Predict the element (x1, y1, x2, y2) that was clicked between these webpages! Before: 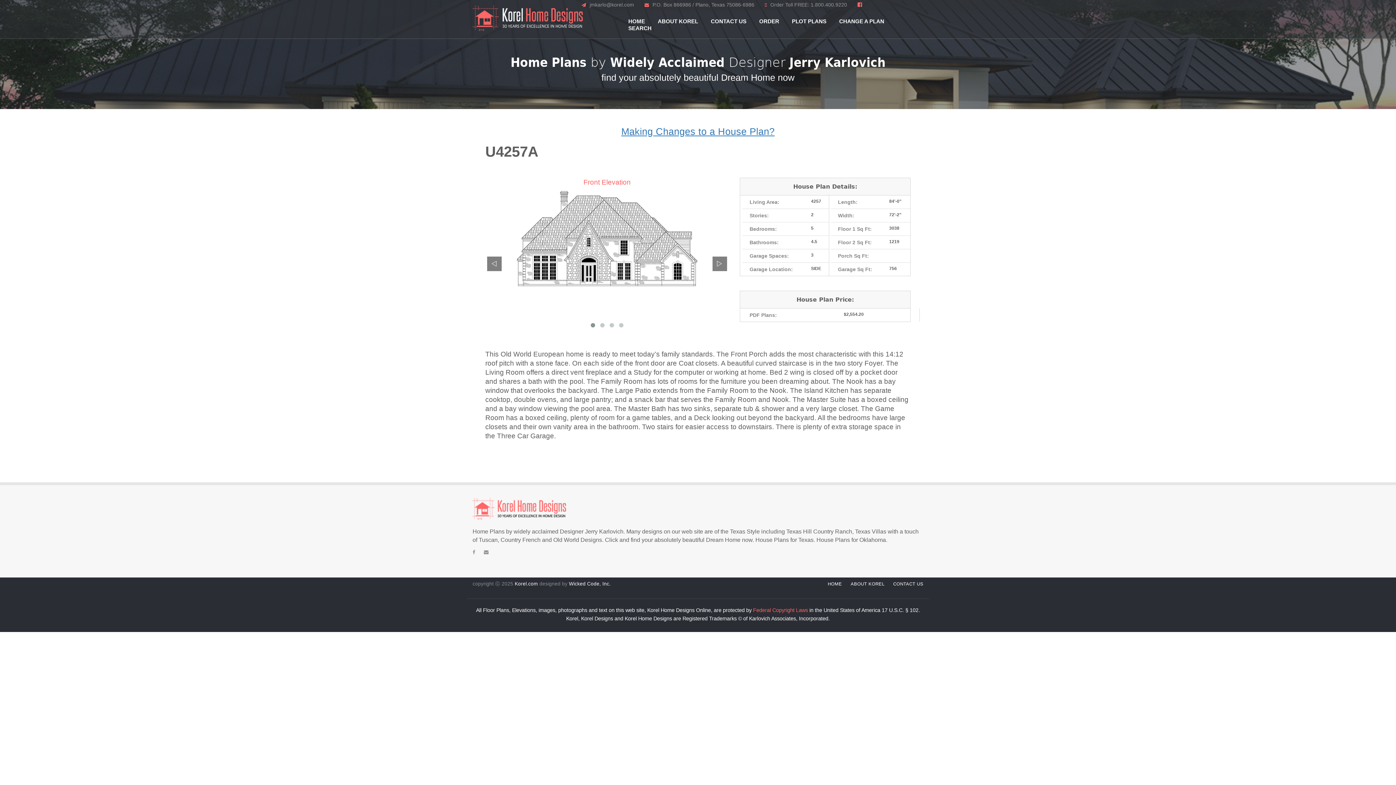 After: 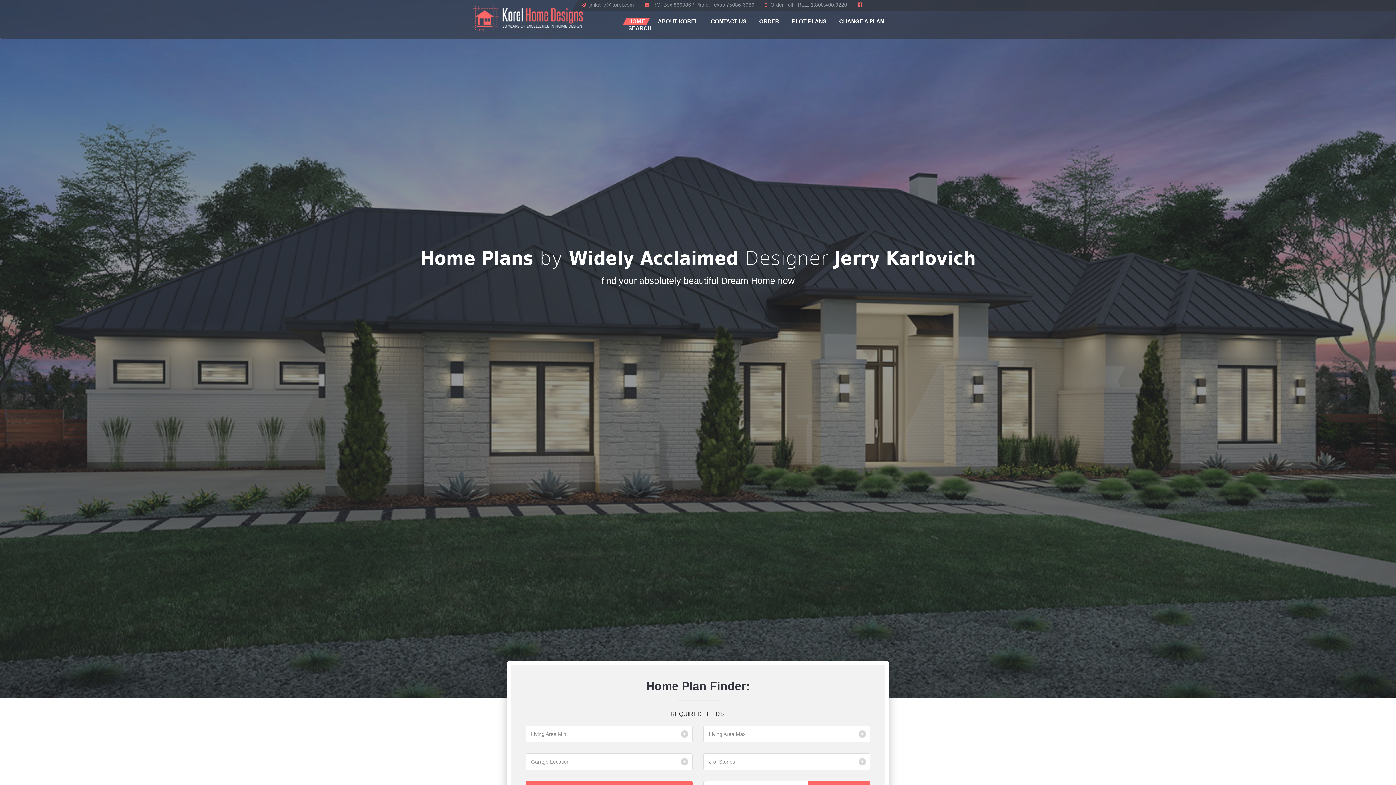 Action: bbox: (472, 14, 582, 20)